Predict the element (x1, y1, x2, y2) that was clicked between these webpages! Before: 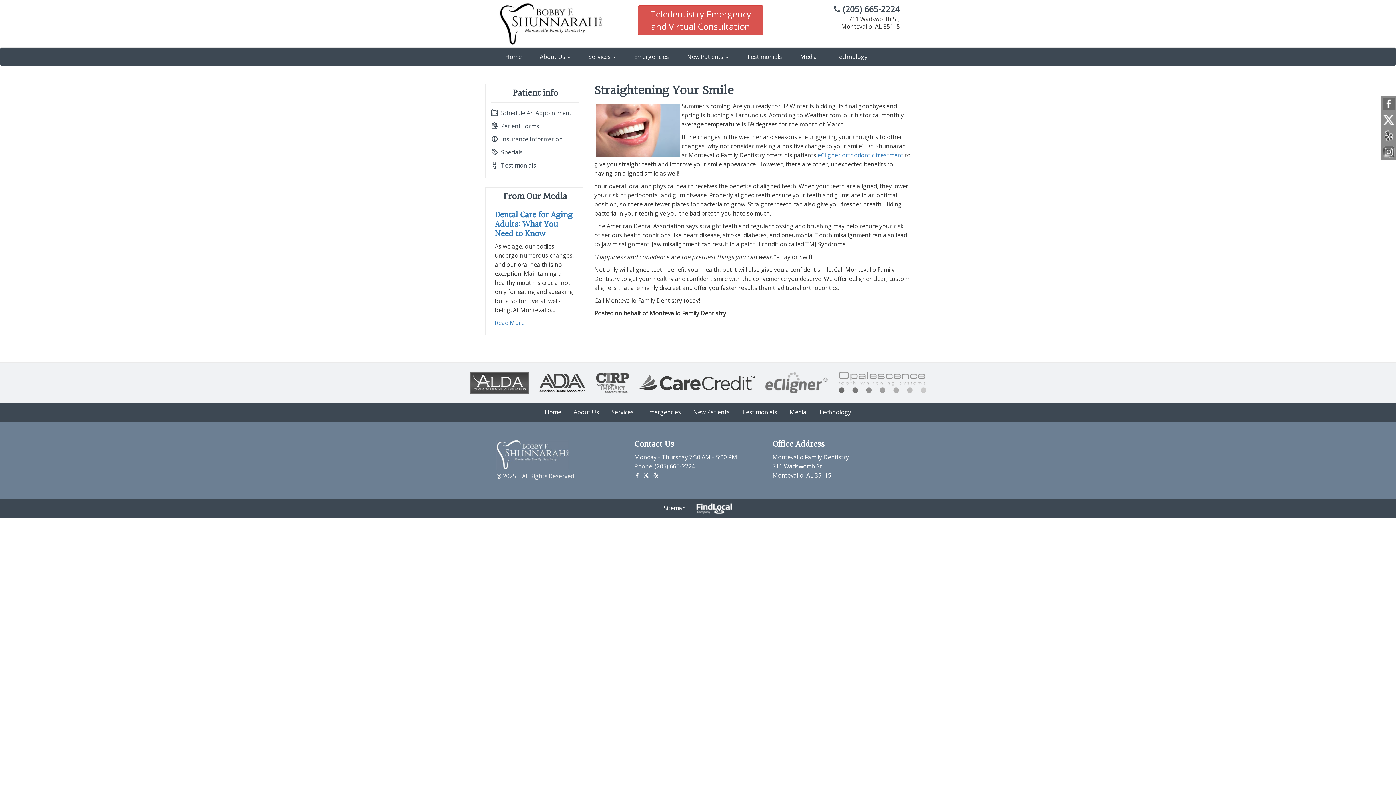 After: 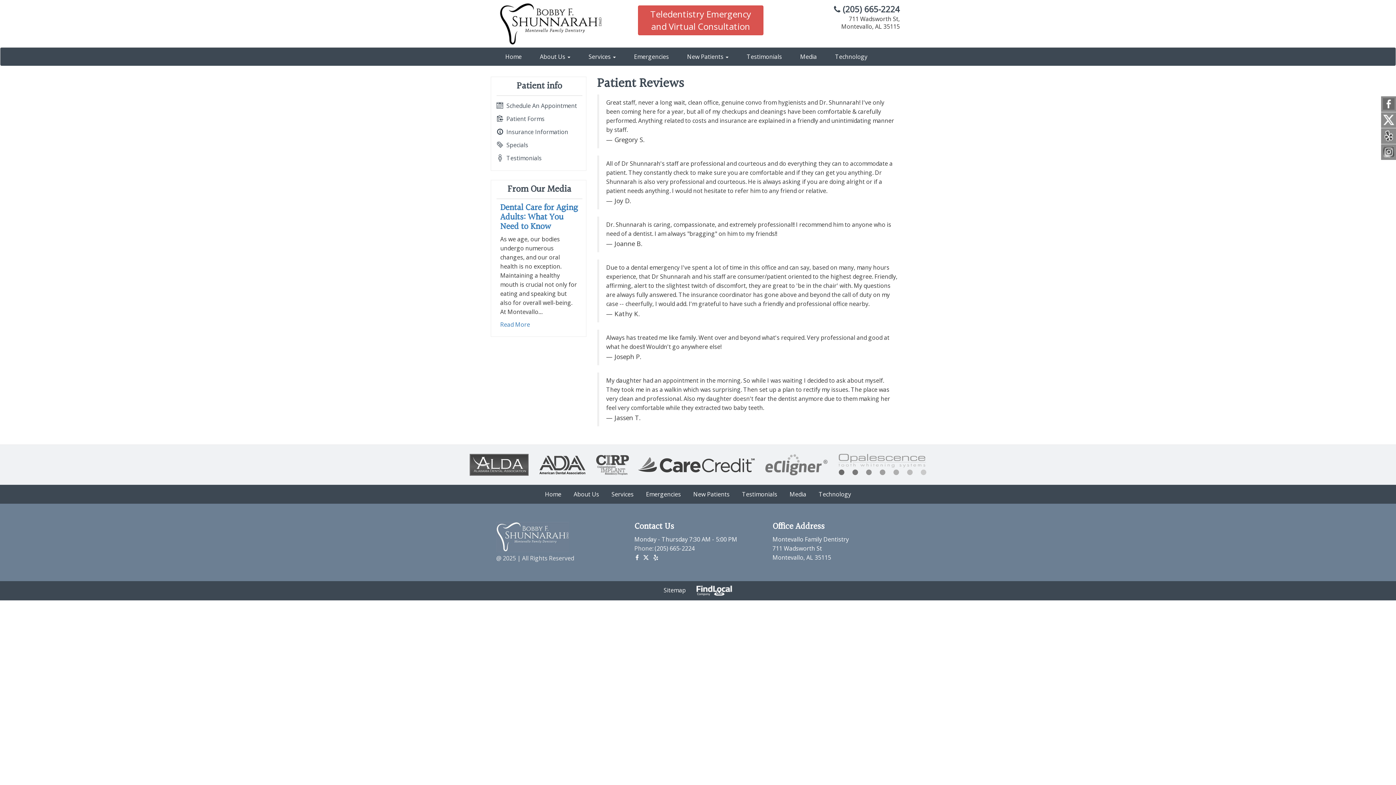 Action: label:  Testimonials bbox: (491, 159, 579, 170)